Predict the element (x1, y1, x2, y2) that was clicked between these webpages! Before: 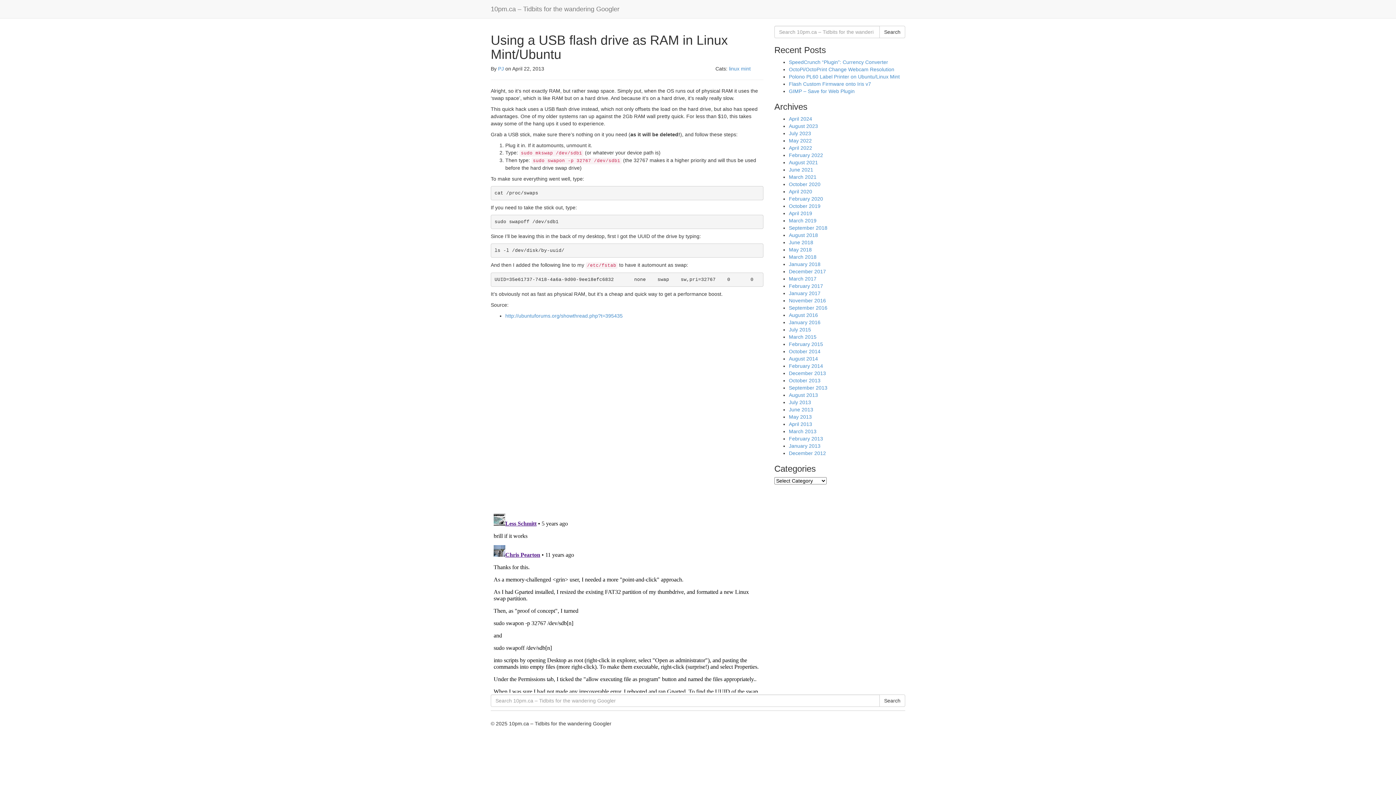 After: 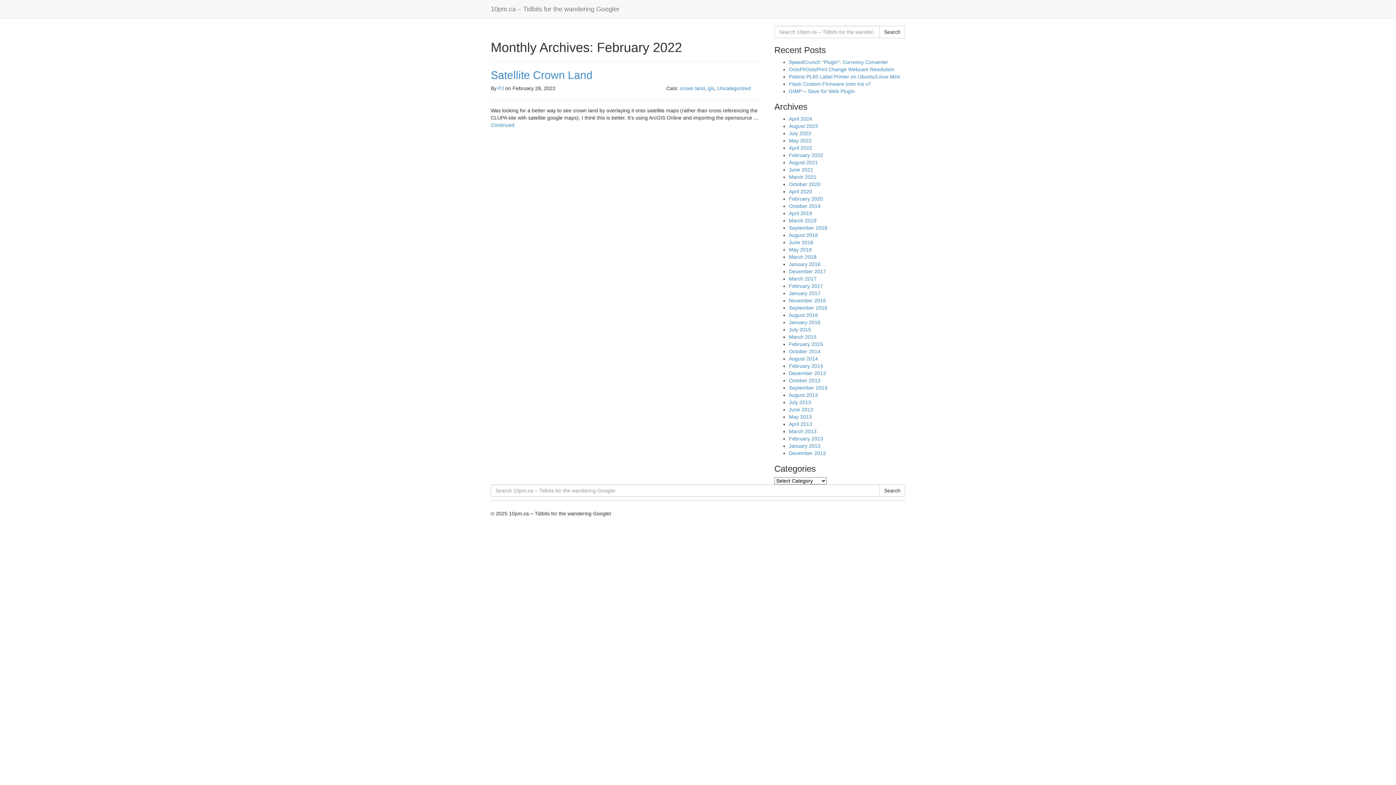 Action: bbox: (789, 152, 823, 158) label: February 2022